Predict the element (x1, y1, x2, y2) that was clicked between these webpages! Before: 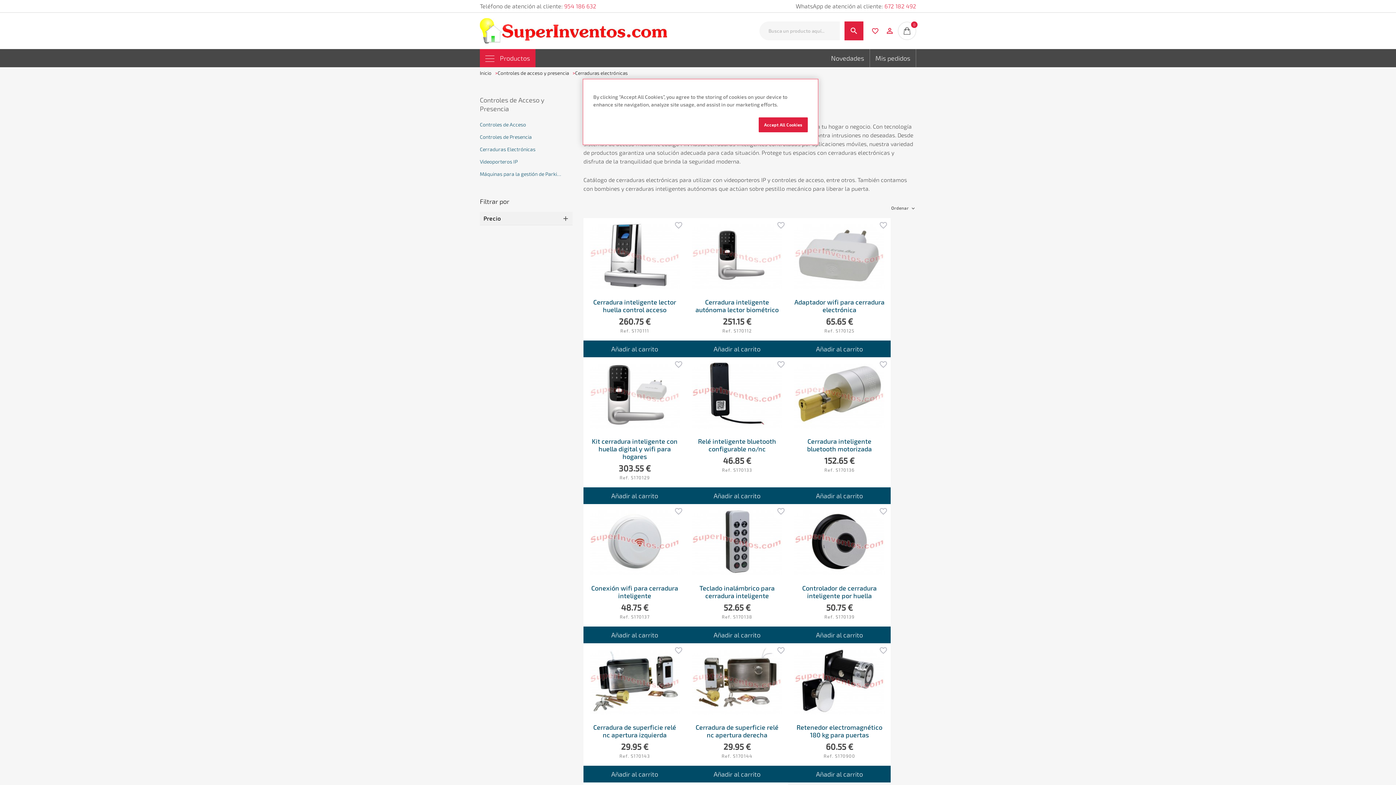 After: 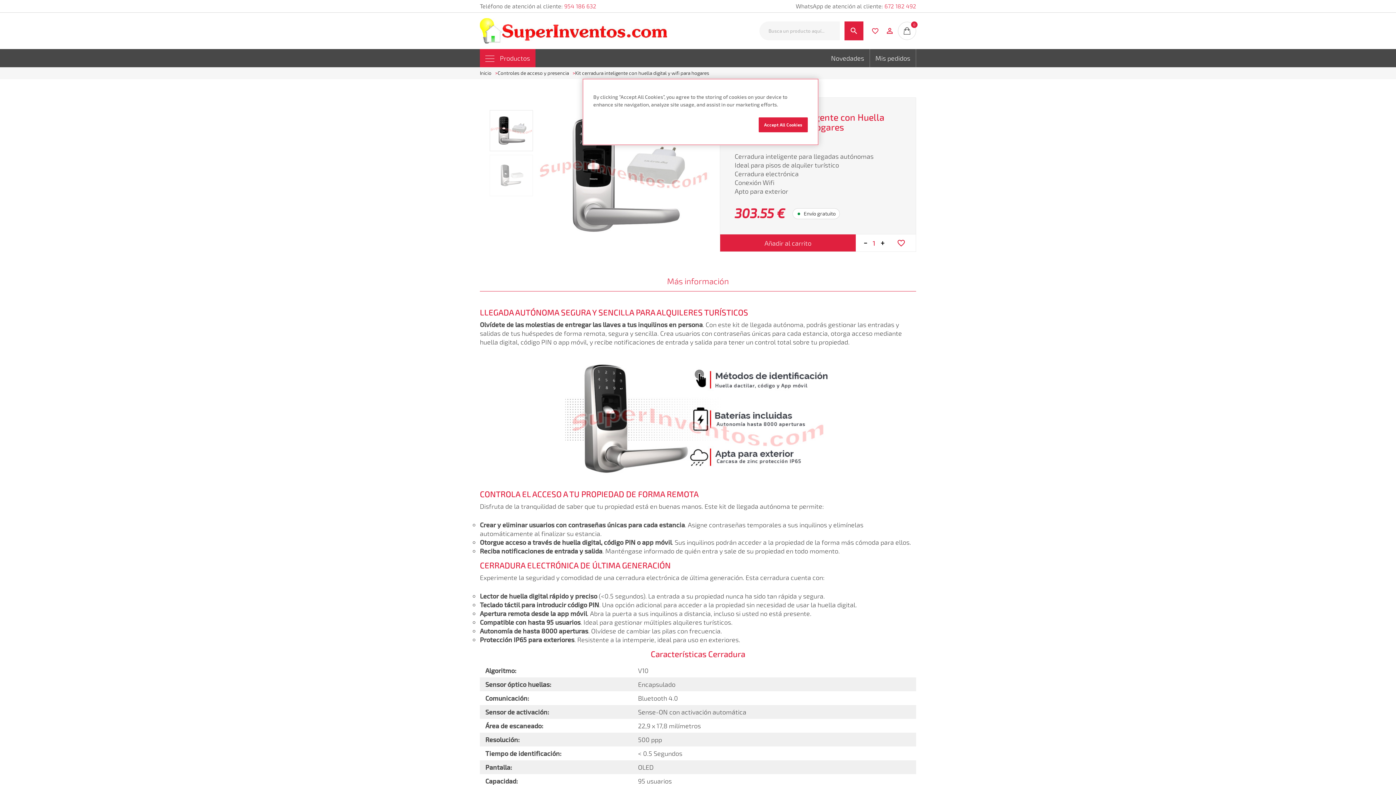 Action: bbox: (587, 360, 682, 428)